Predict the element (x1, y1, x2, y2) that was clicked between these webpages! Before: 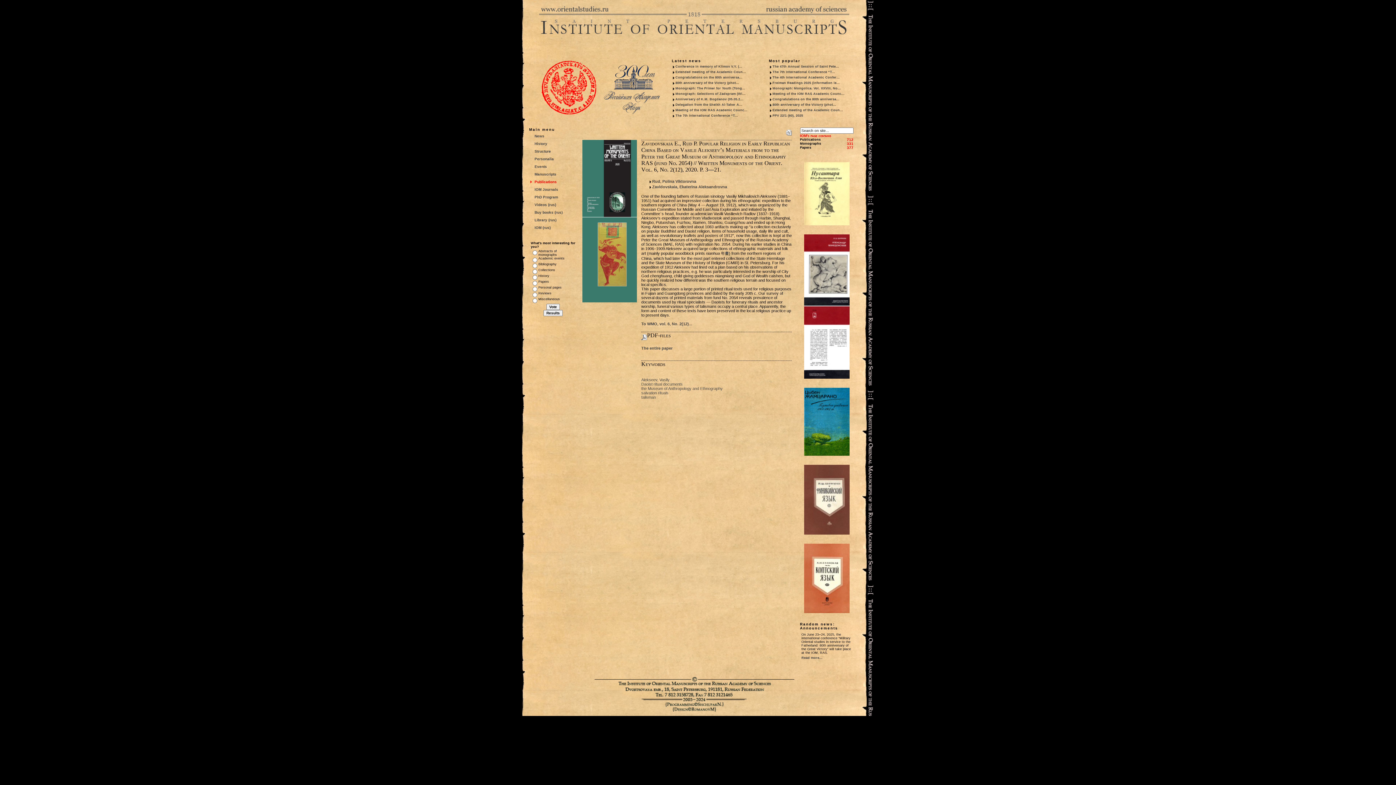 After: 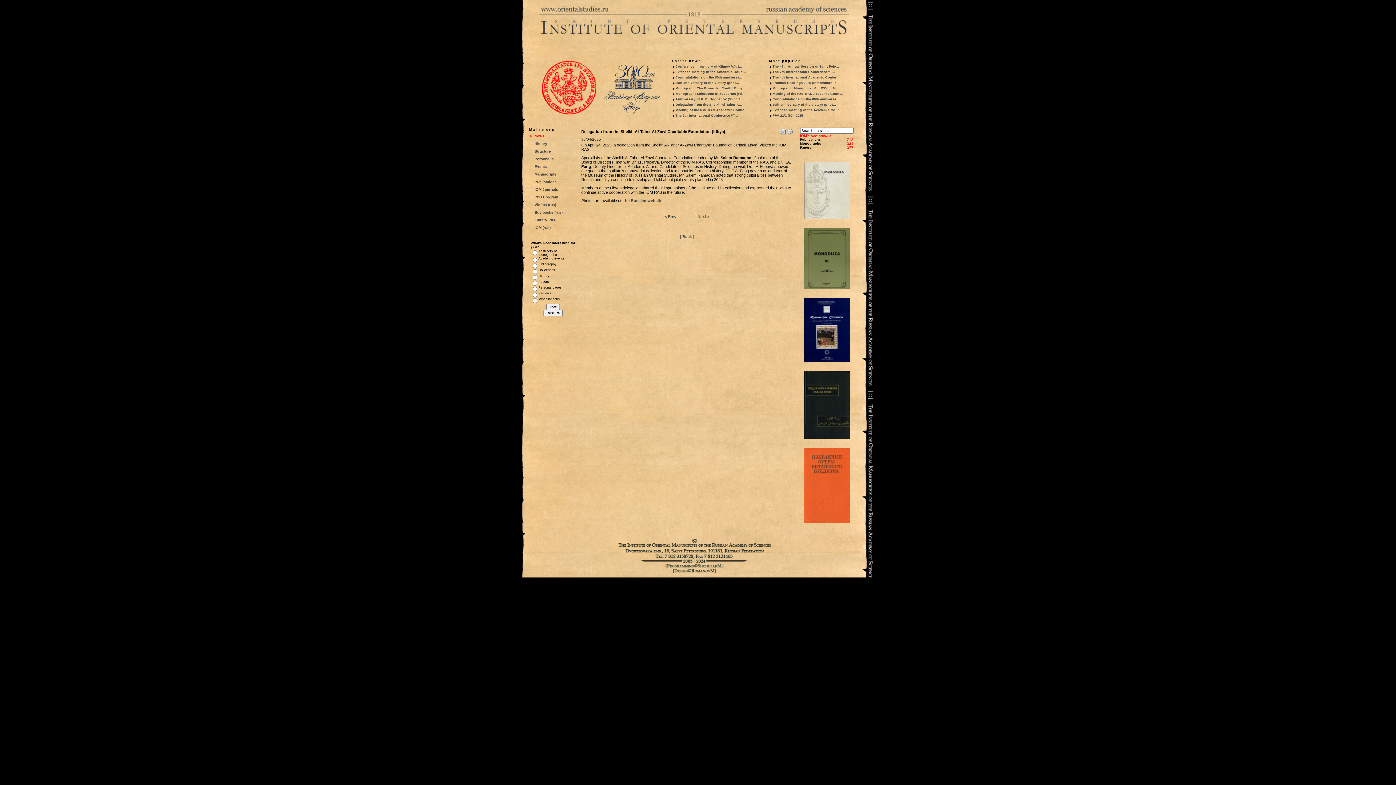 Action: bbox: (675, 102, 742, 106) label: Delegation from the Sheikh Al-Taher A...